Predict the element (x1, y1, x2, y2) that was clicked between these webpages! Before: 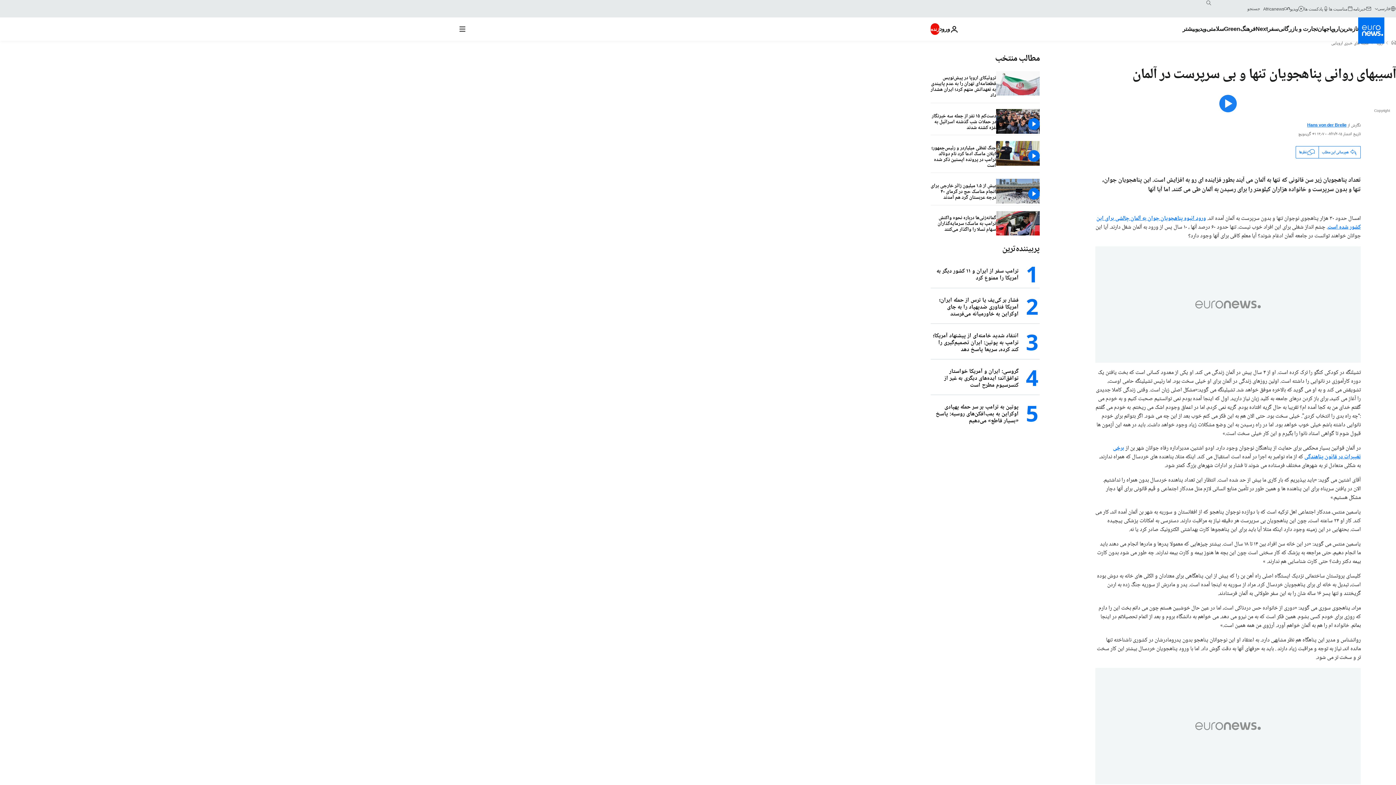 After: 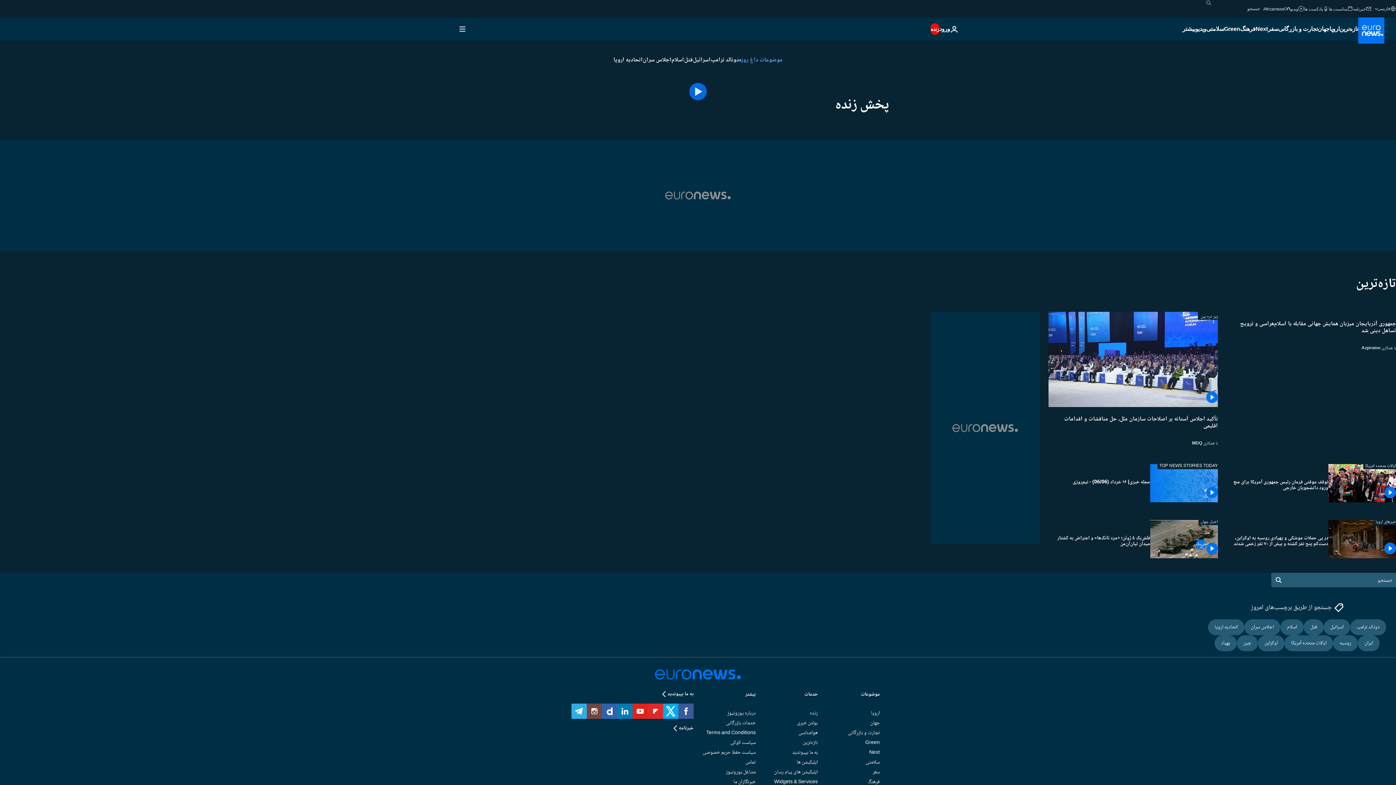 Action: bbox: (930, 23, 939, 34) label: زنده